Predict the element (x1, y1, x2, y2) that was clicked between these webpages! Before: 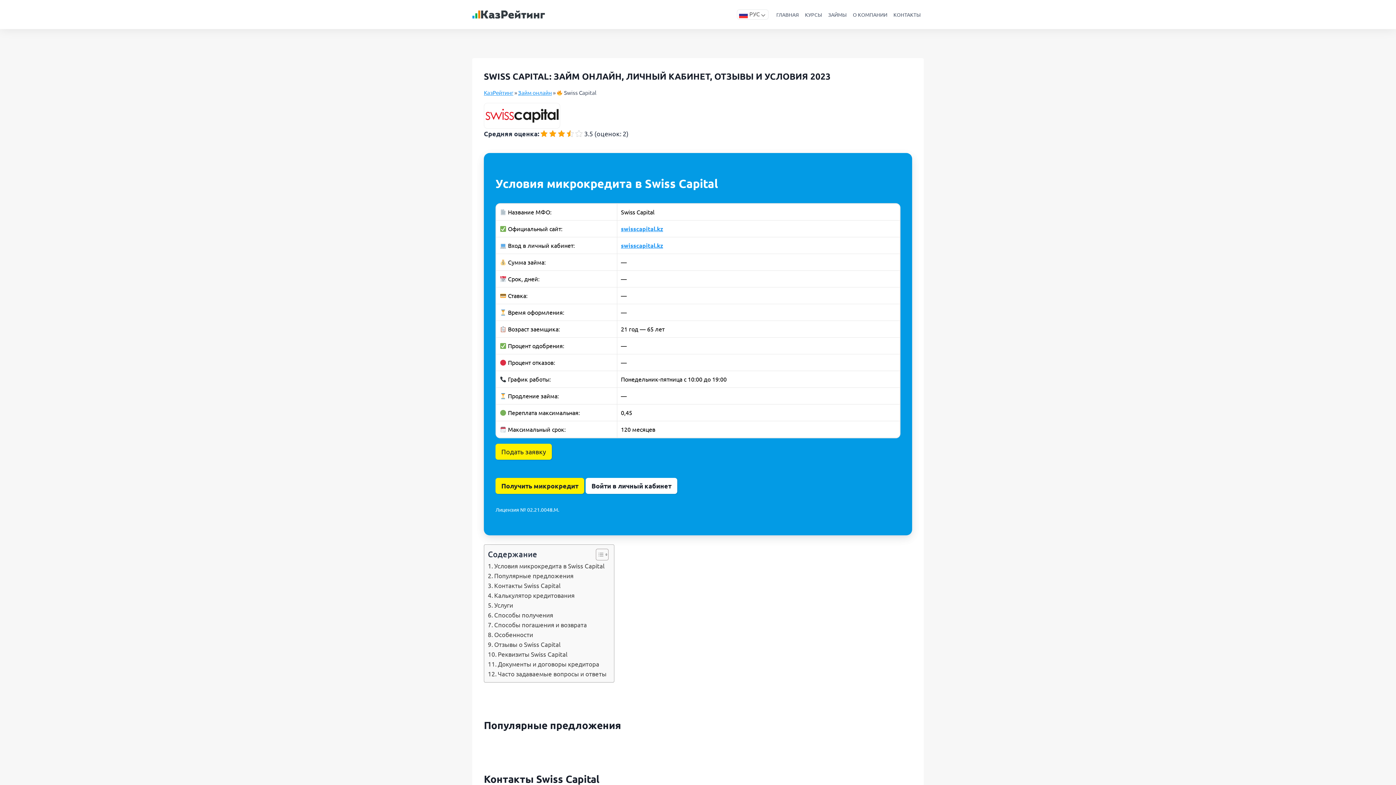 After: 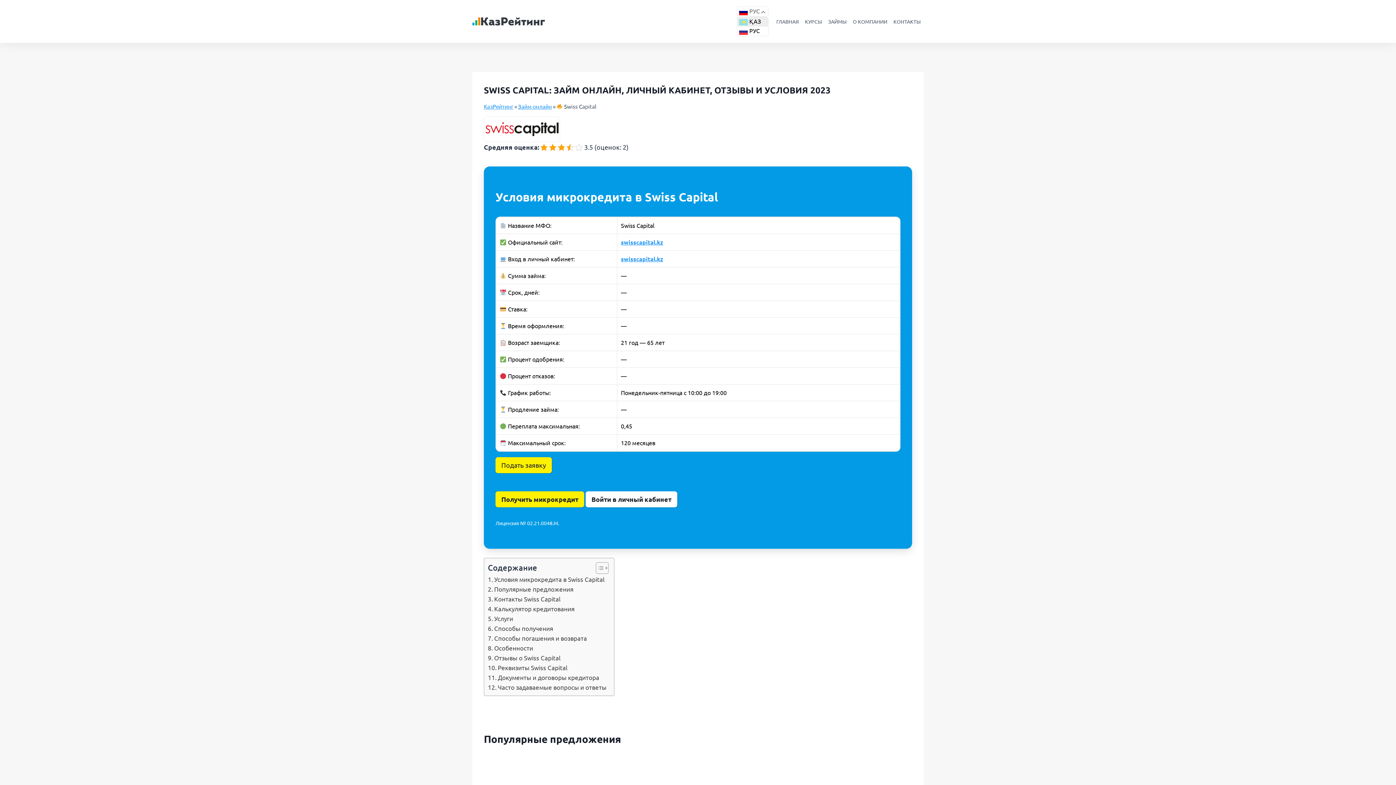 Action: bbox: (737, 9, 768, 19) label:  РУС